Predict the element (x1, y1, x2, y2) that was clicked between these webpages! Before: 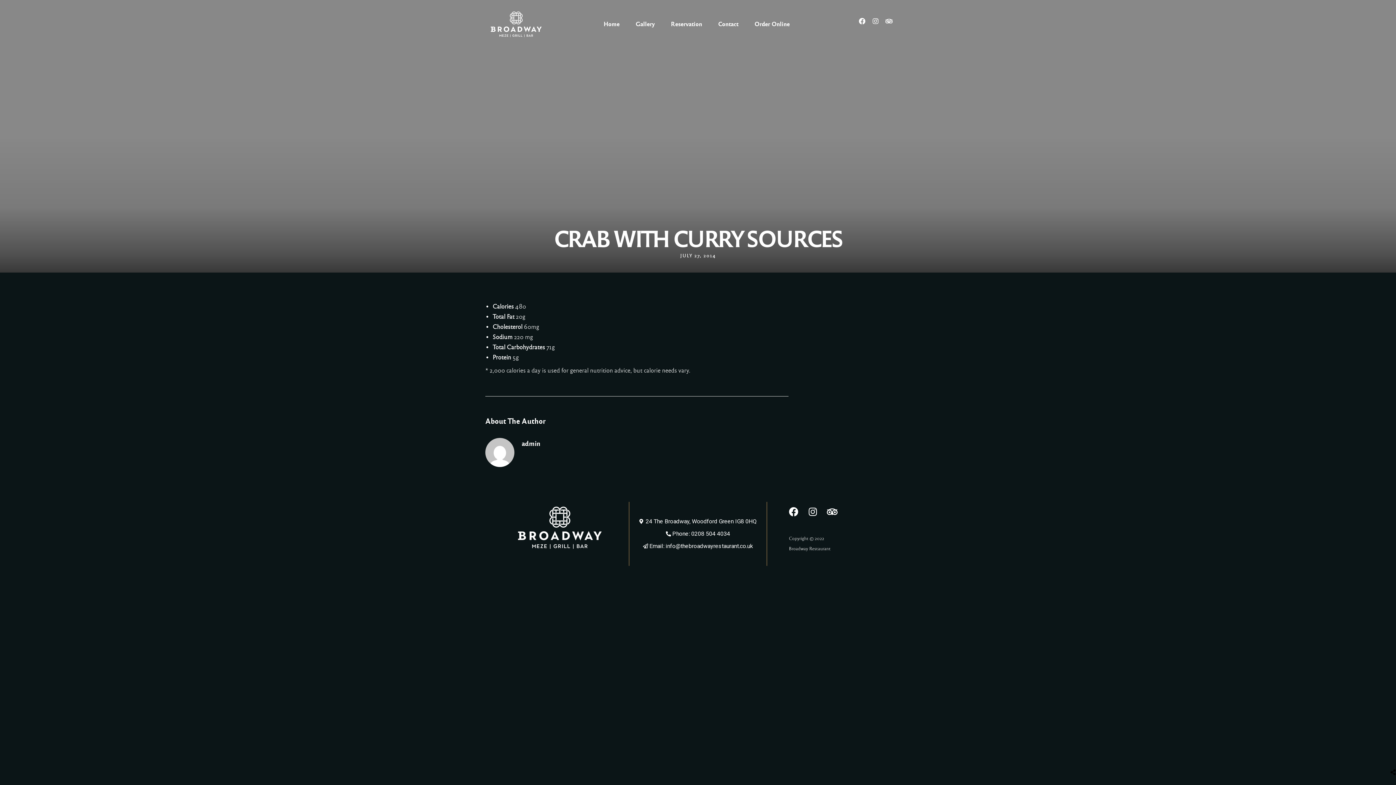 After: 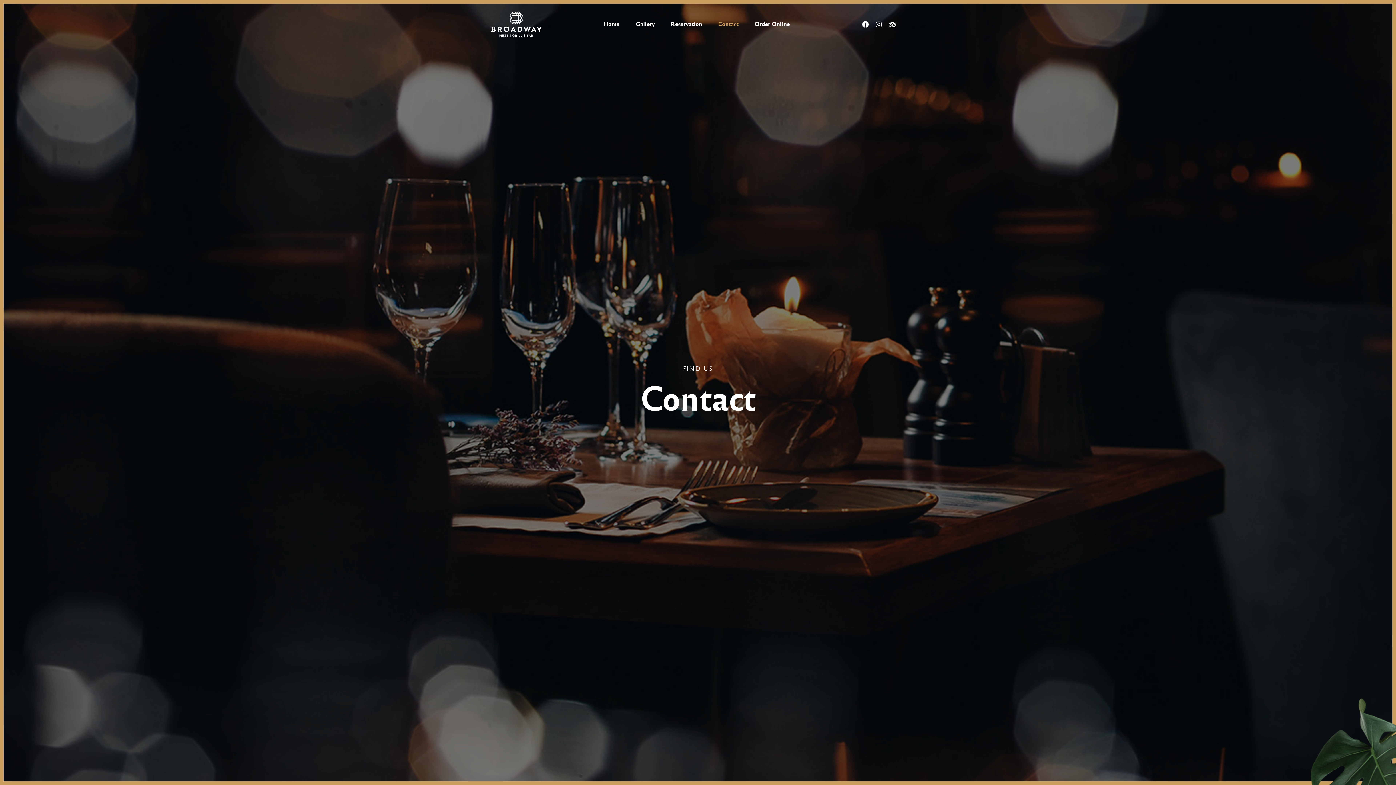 Action: label: Contact bbox: (718, 19, 738, 29)